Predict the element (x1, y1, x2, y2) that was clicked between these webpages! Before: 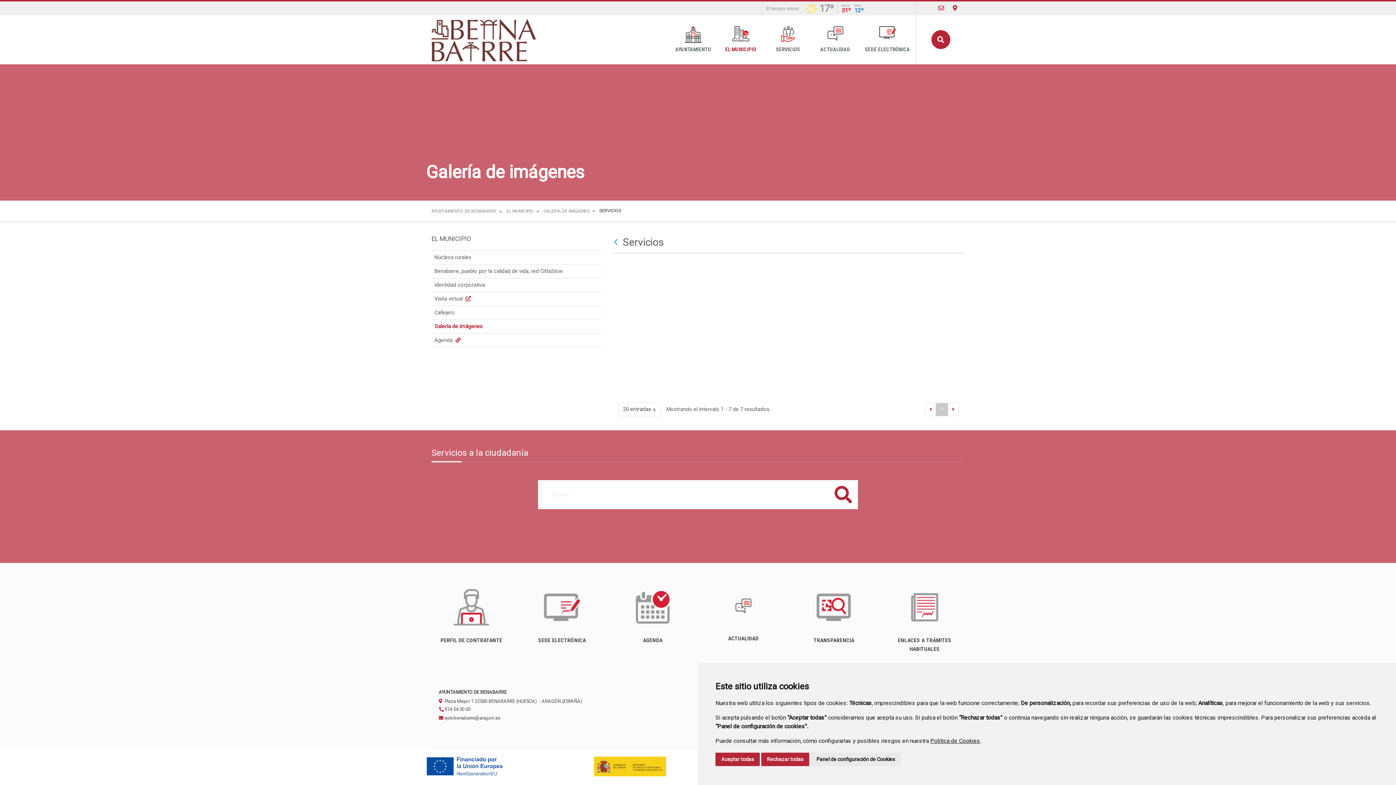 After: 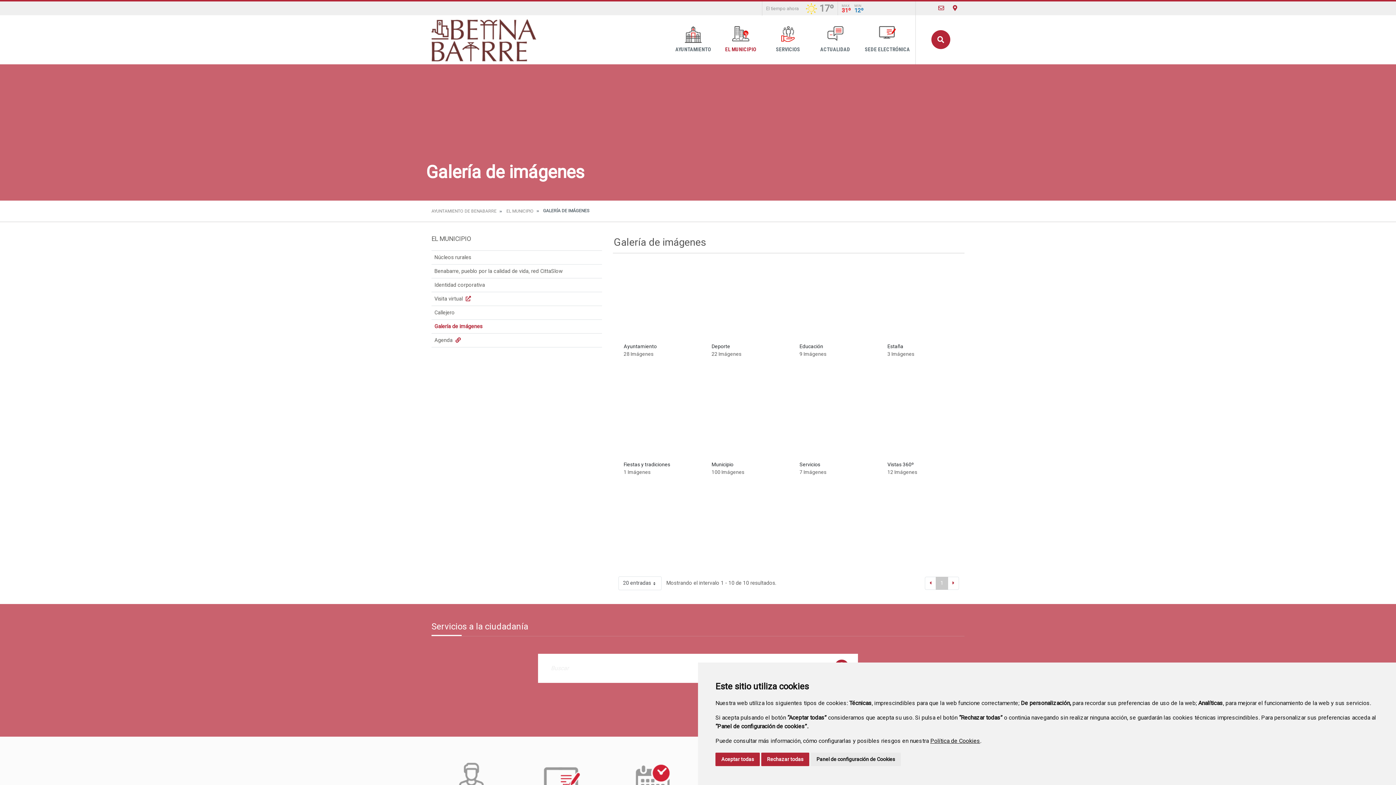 Action: bbox: (434, 322, 602, 330) label: Galería de imágenes